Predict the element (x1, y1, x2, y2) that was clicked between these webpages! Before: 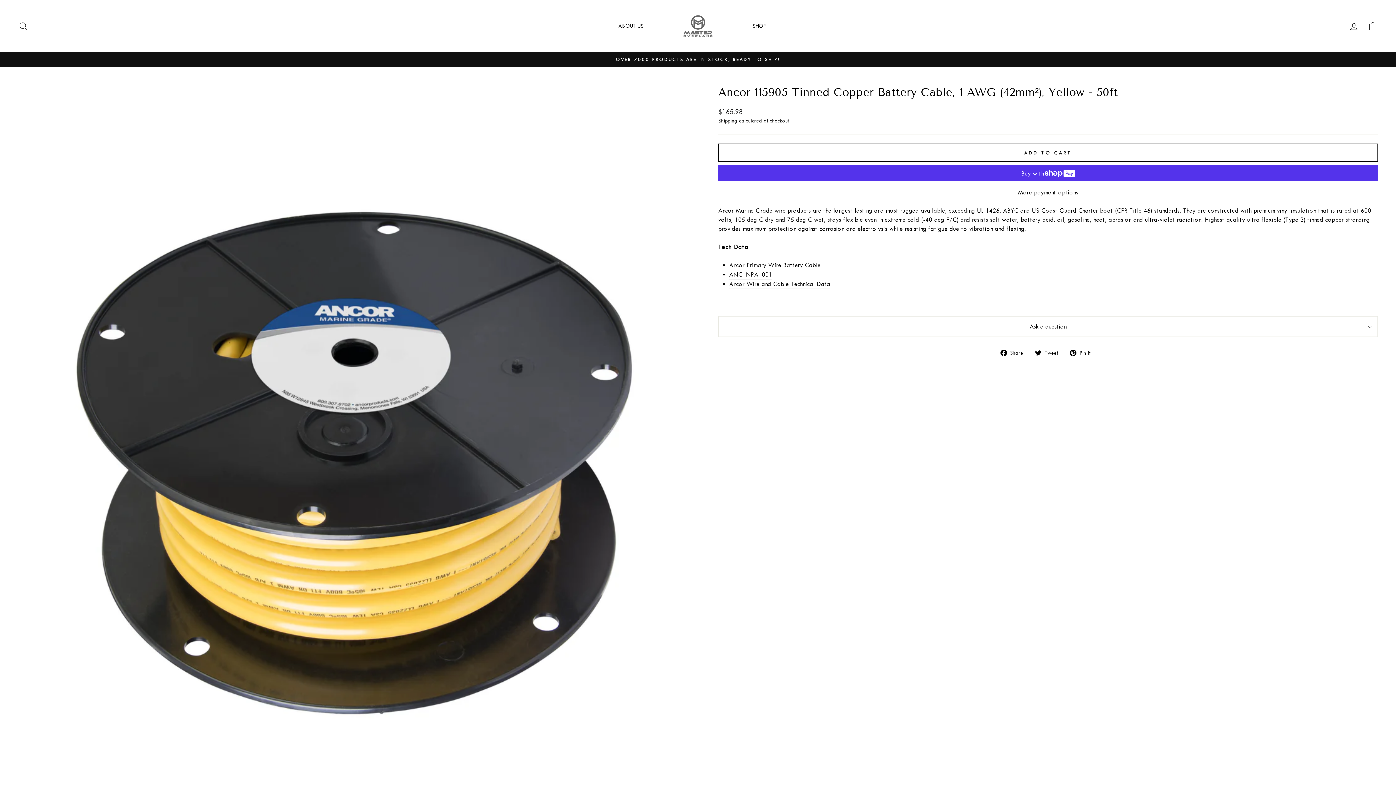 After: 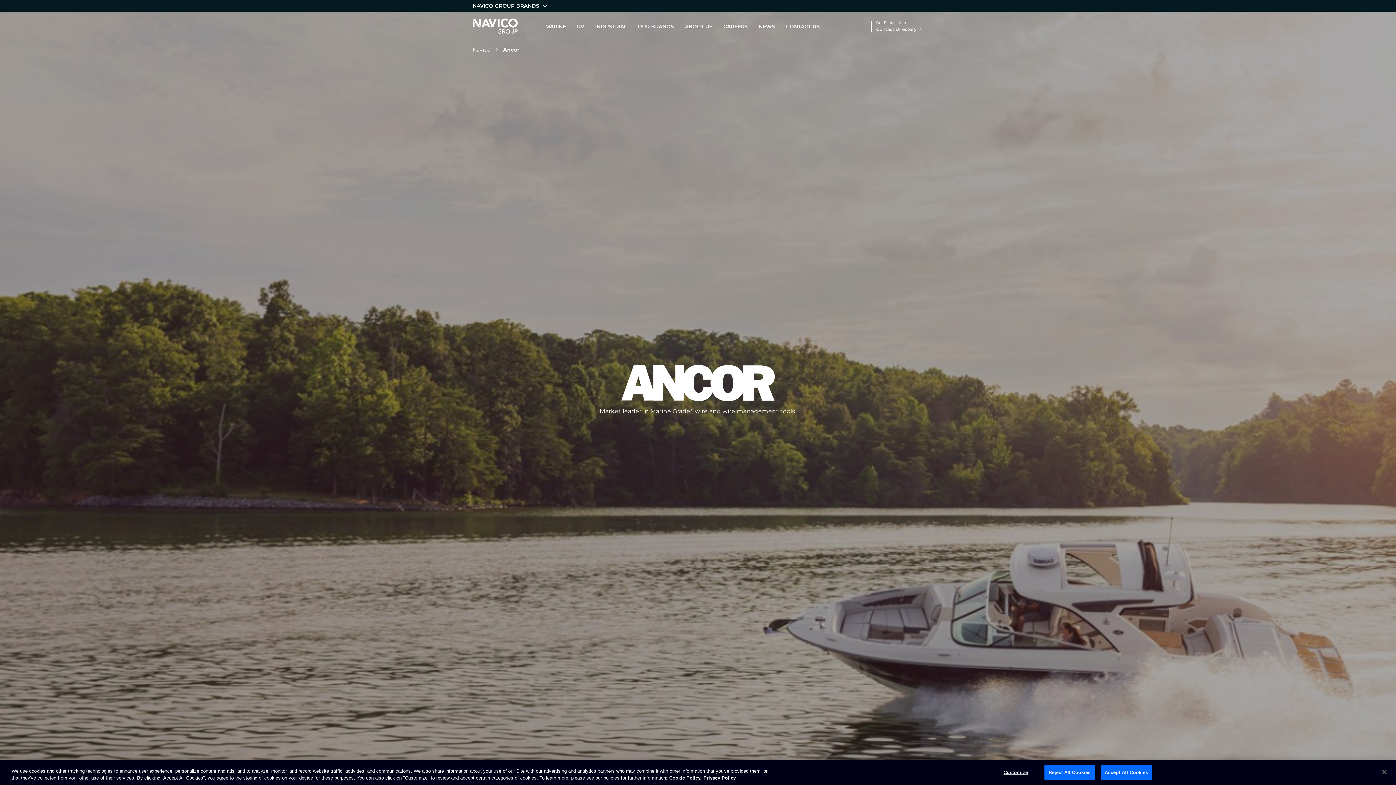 Action: label: Ancor Primary Wire Battery Cable bbox: (729, 260, 820, 270)